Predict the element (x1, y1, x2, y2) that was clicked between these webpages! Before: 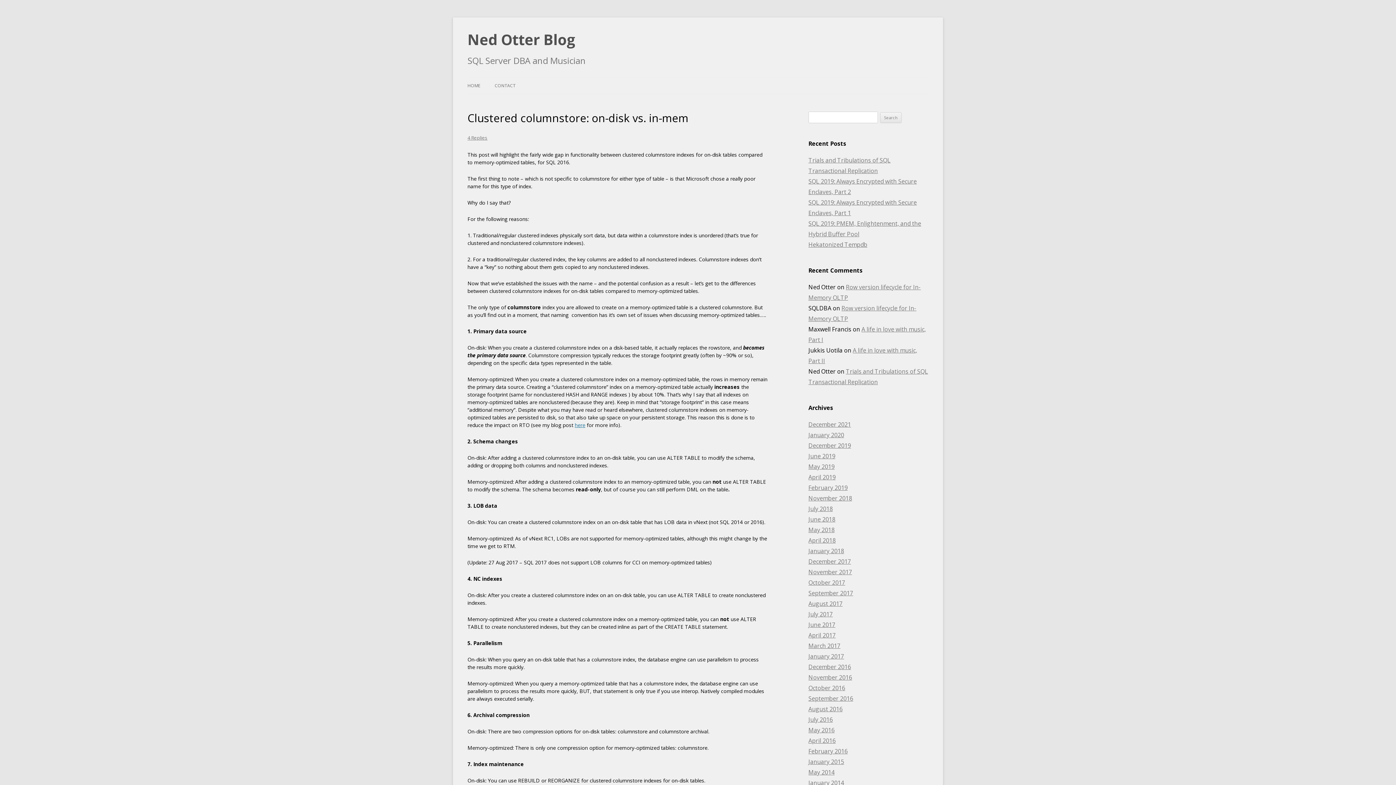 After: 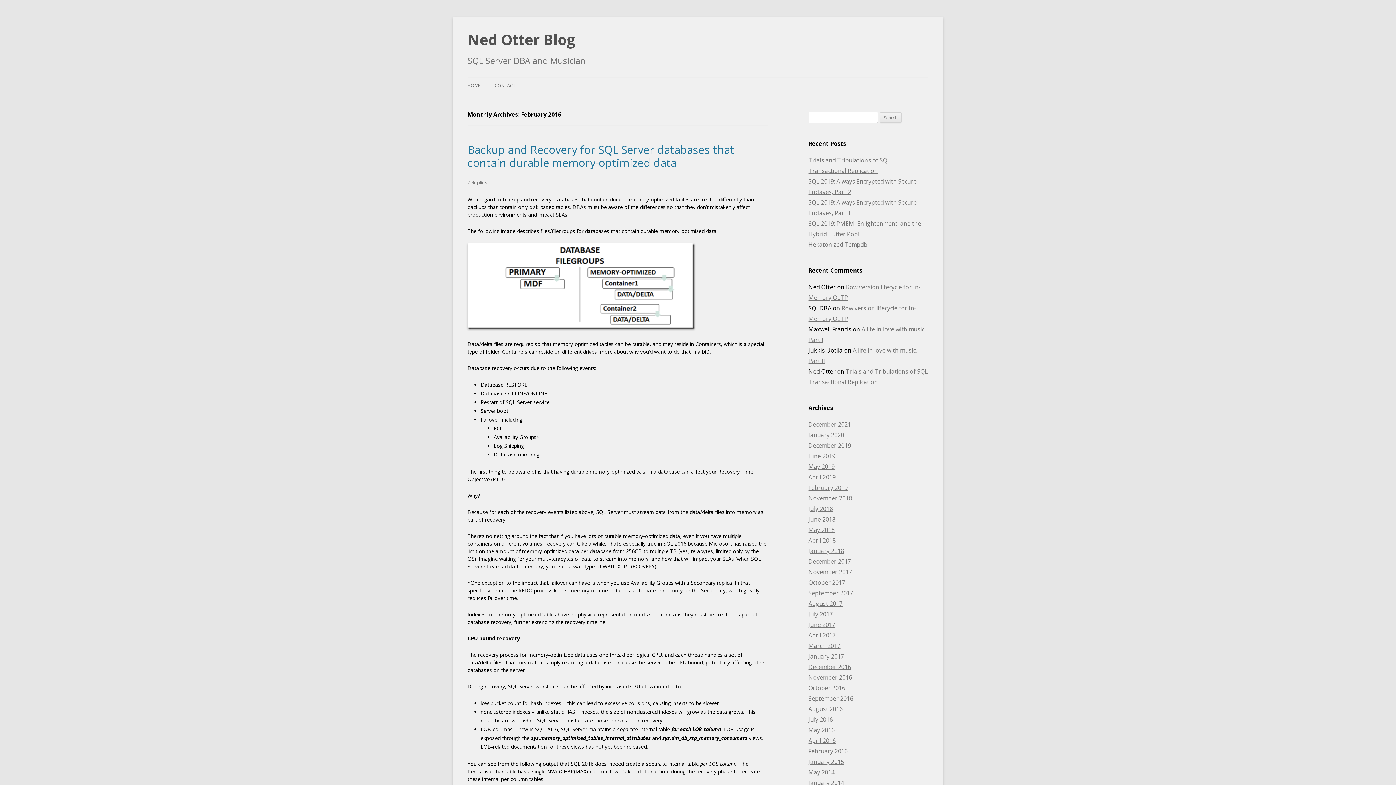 Action: label: February 2016 bbox: (808, 747, 847, 755)